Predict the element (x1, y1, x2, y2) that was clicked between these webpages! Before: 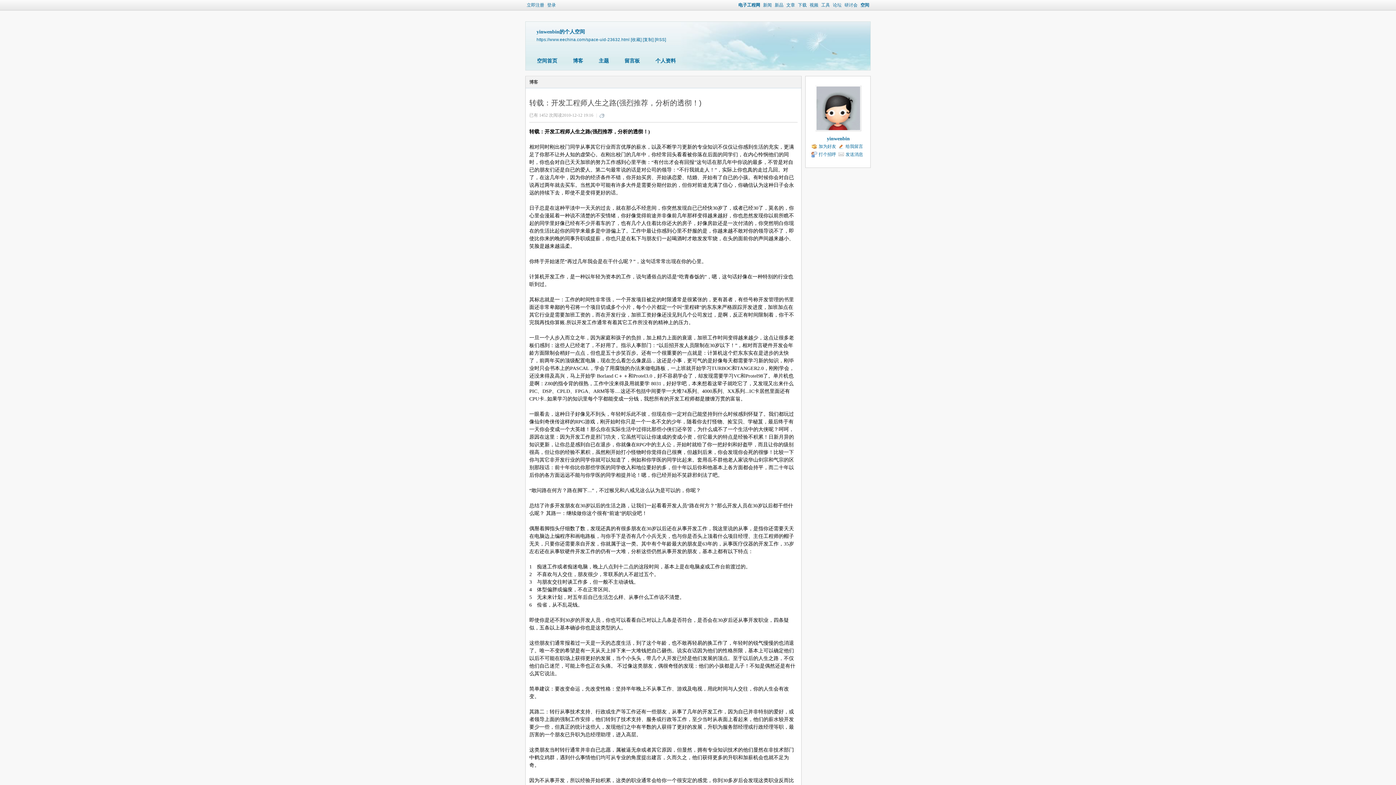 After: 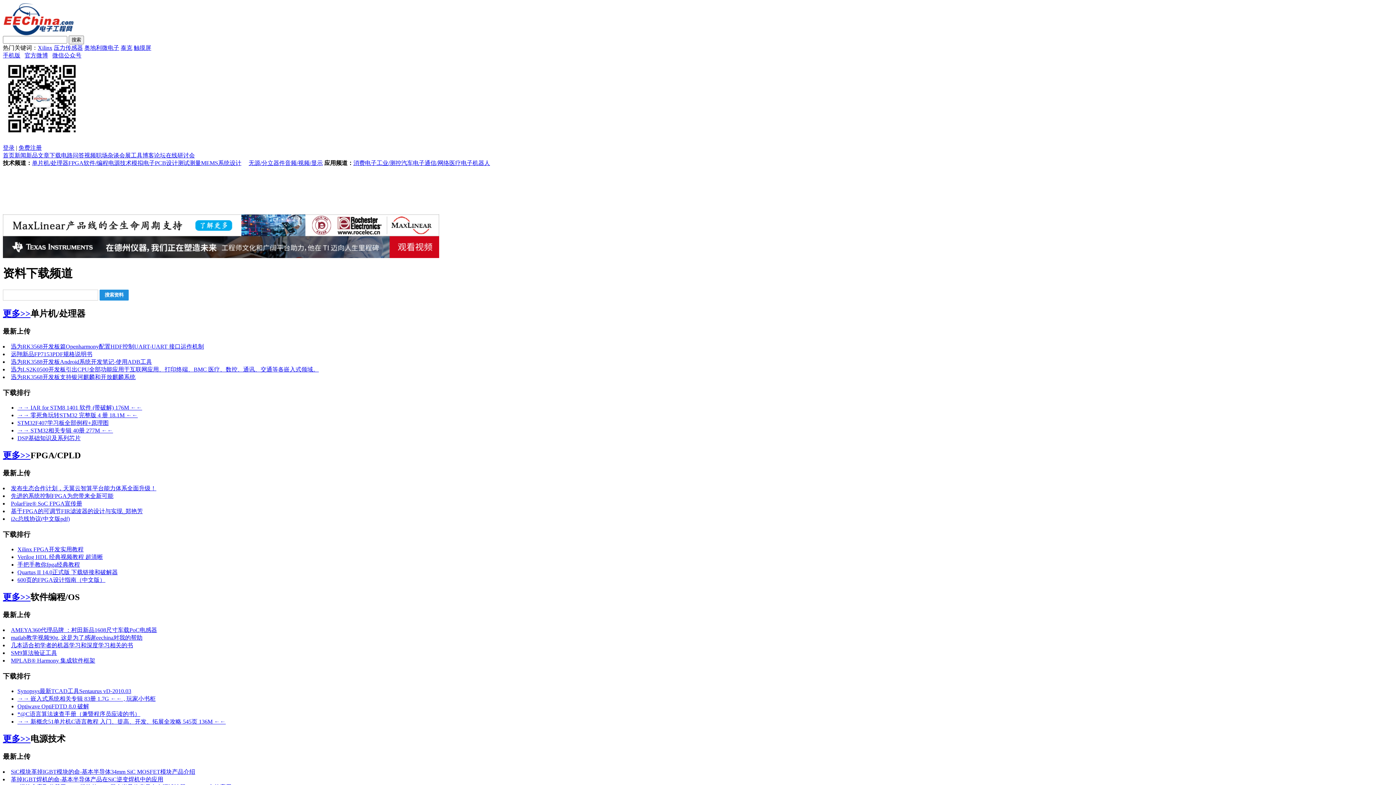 Action: bbox: (796, 0, 808, 10) label: 下载